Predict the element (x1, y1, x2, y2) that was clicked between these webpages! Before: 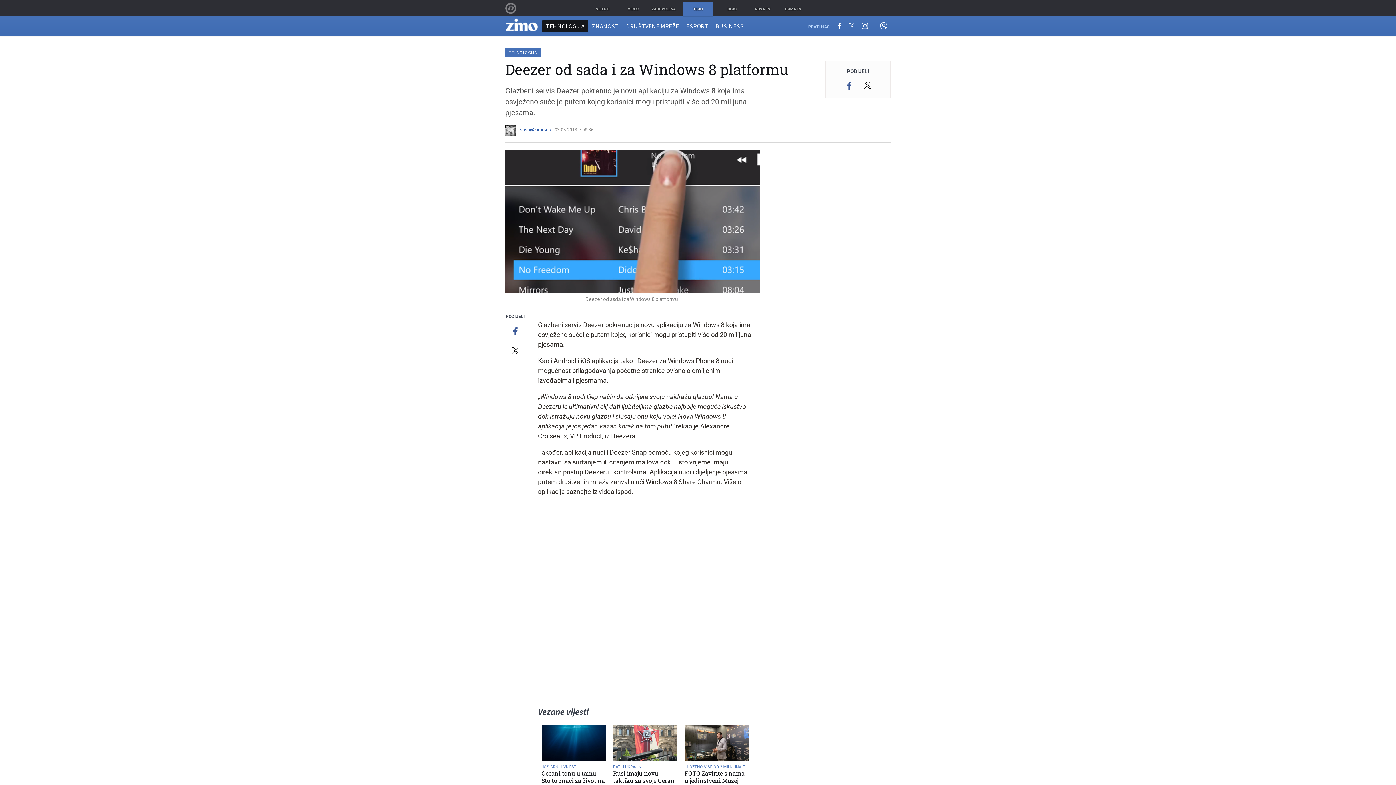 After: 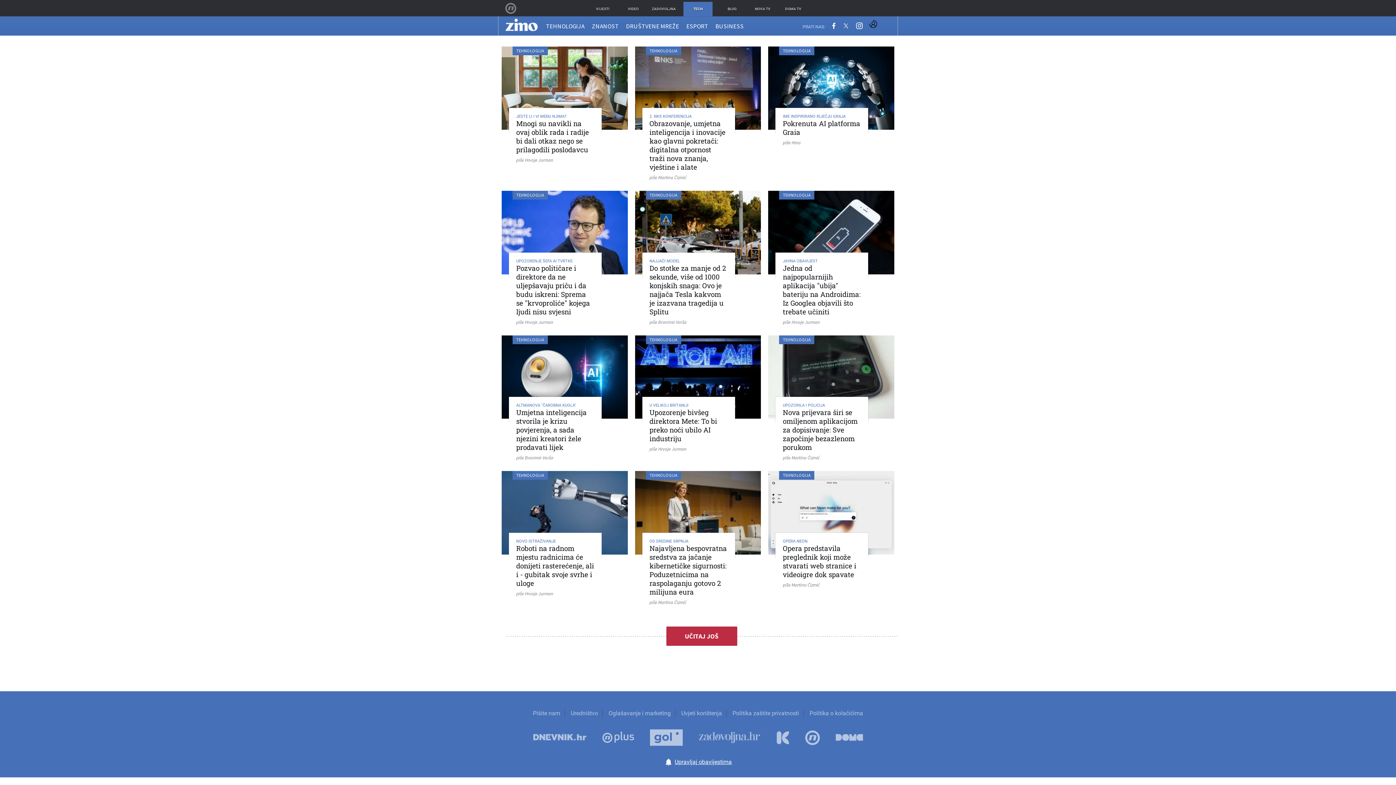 Action: label: TEHNOLOGIJA bbox: (505, 48, 540, 57)